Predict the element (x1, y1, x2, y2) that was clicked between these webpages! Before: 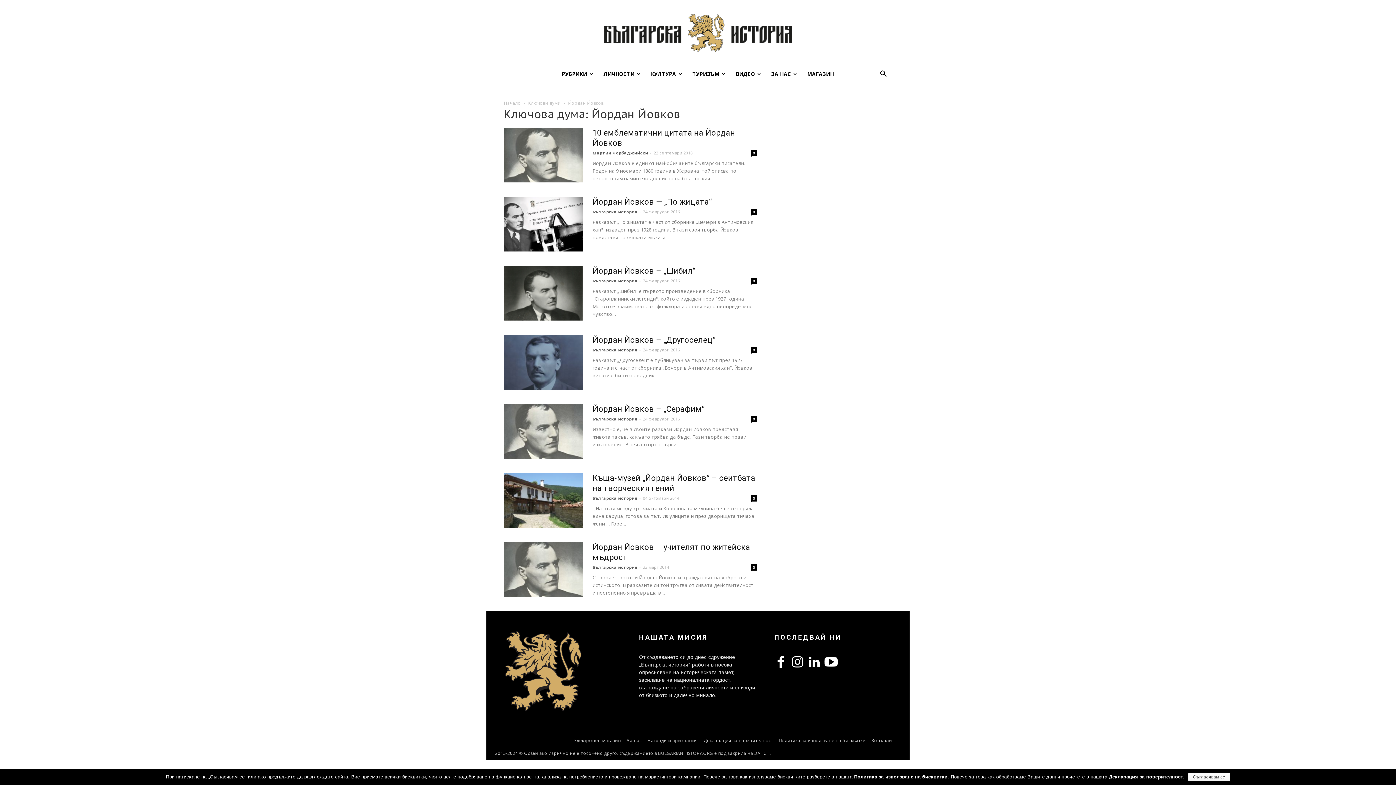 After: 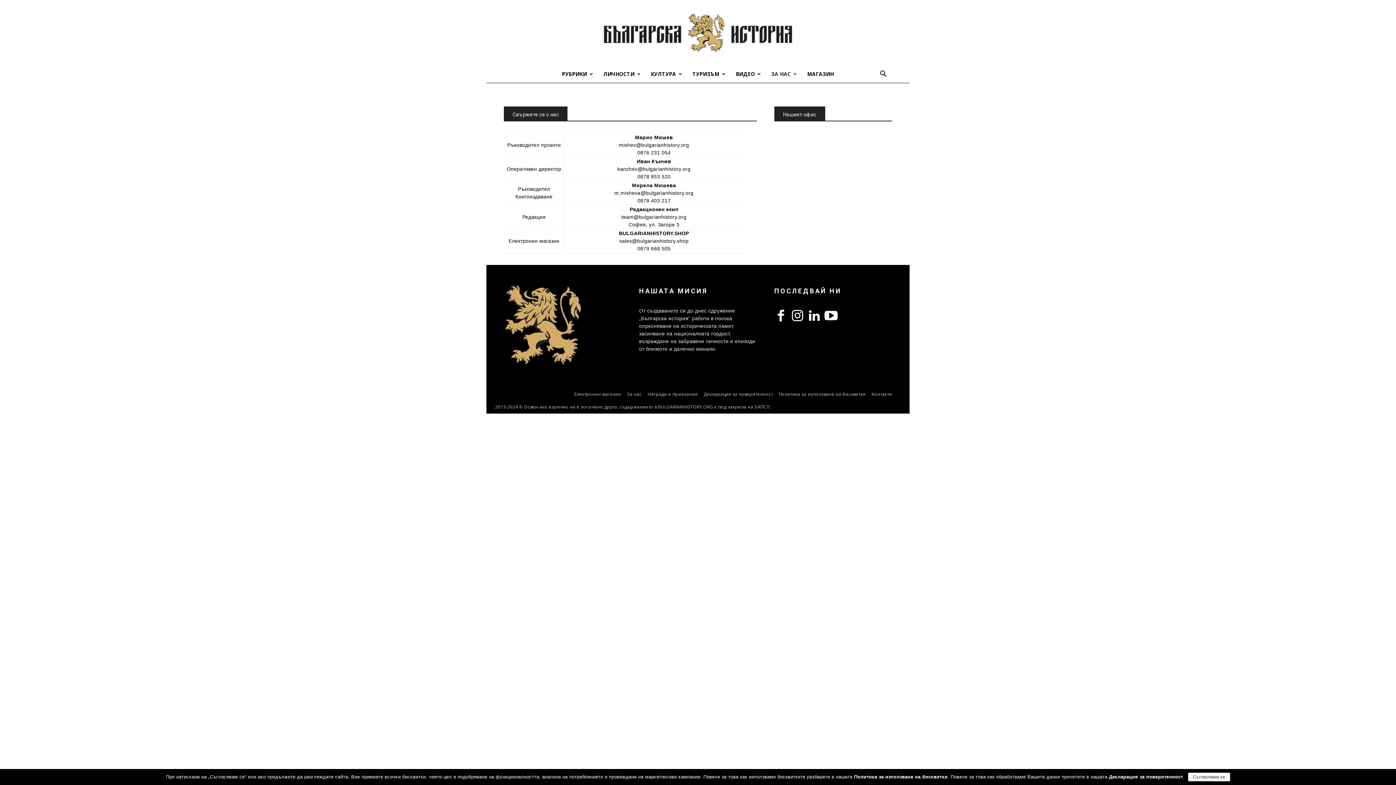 Action: bbox: (871, 737, 892, 744) label: Контакти